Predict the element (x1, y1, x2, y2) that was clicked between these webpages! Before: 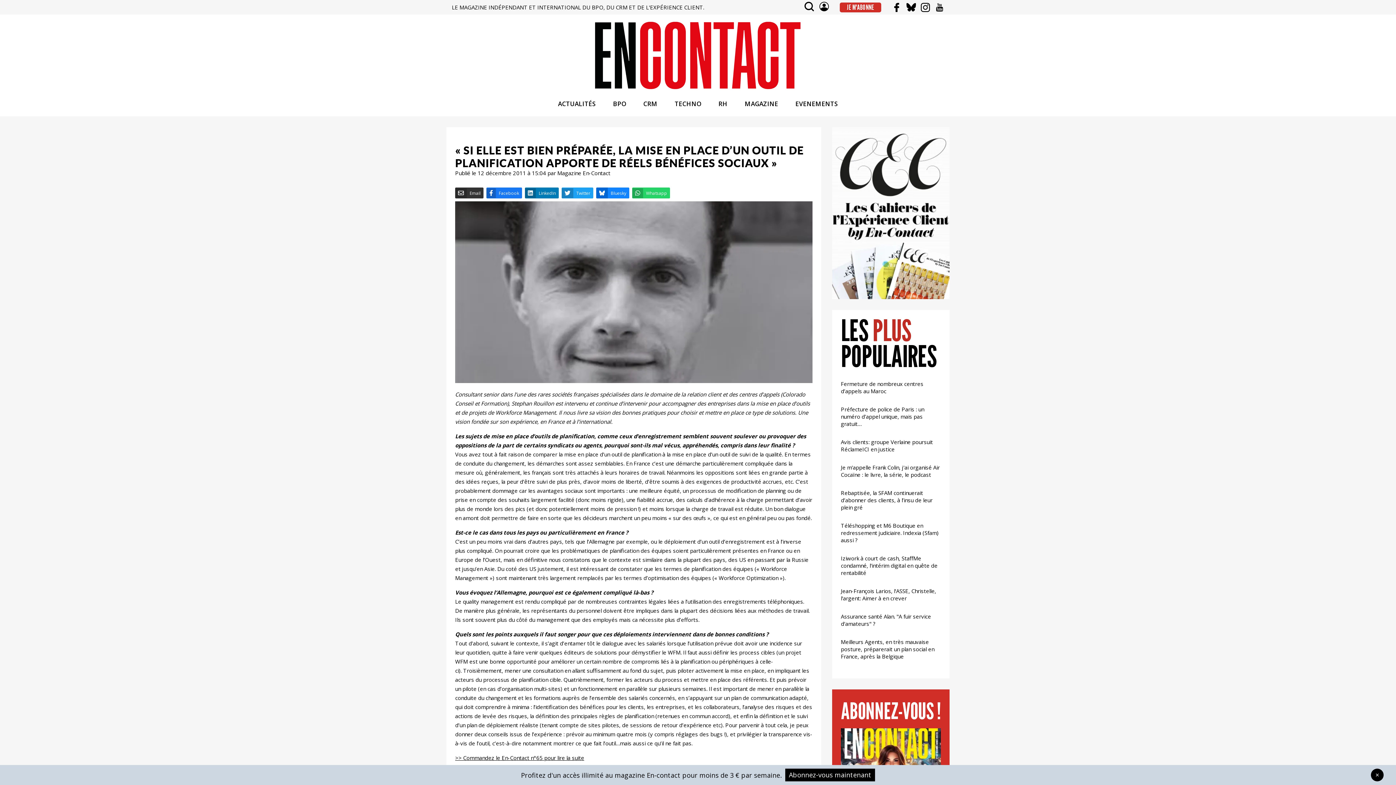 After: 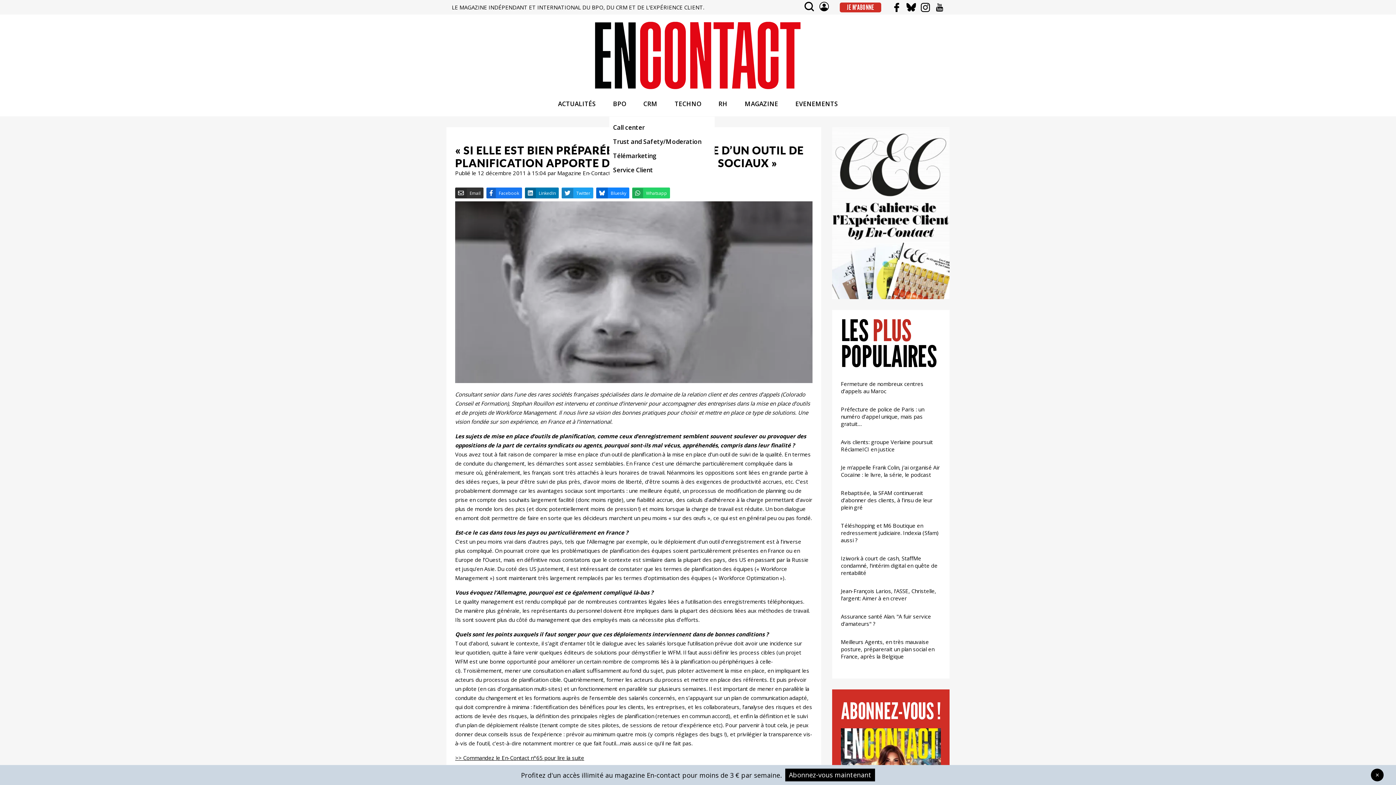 Action: label: BPO bbox: (613, 91, 626, 116)